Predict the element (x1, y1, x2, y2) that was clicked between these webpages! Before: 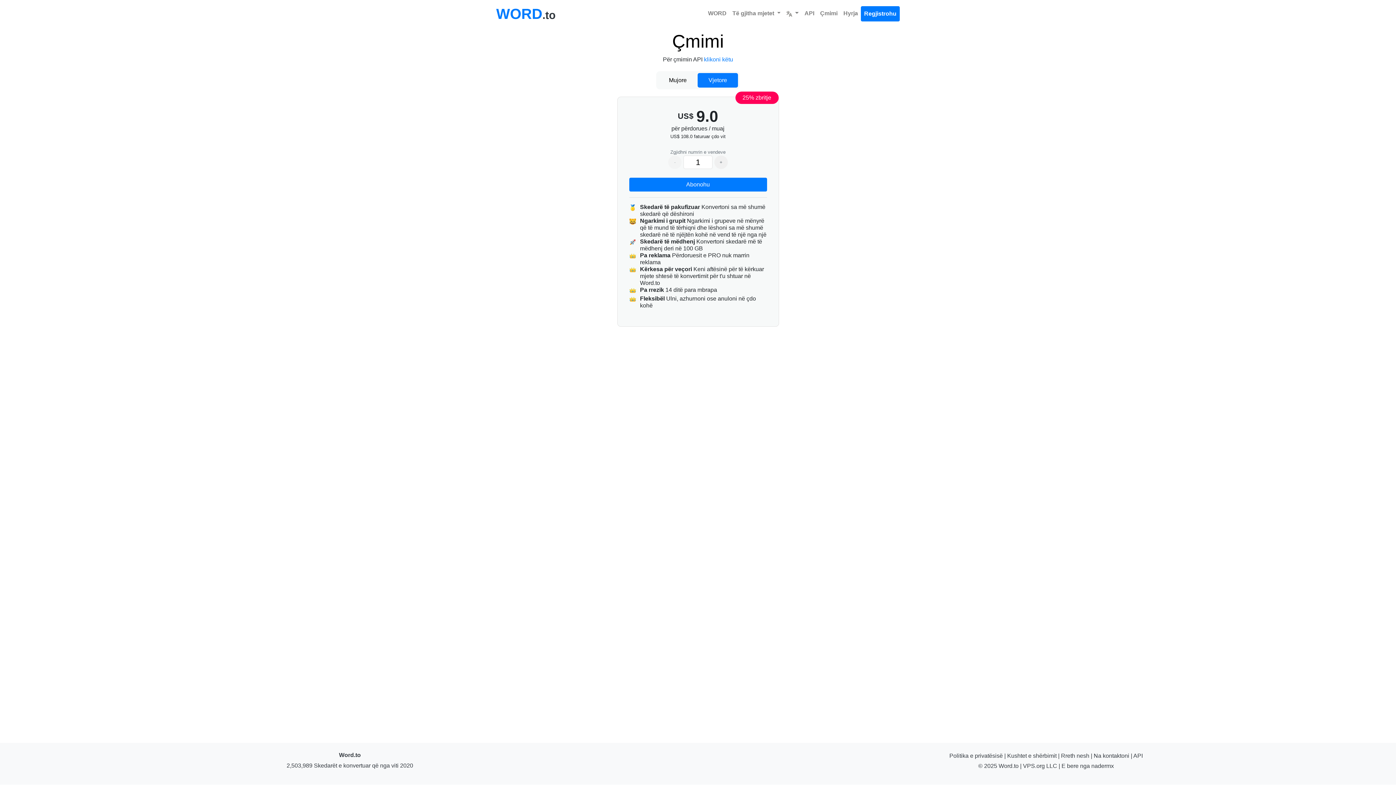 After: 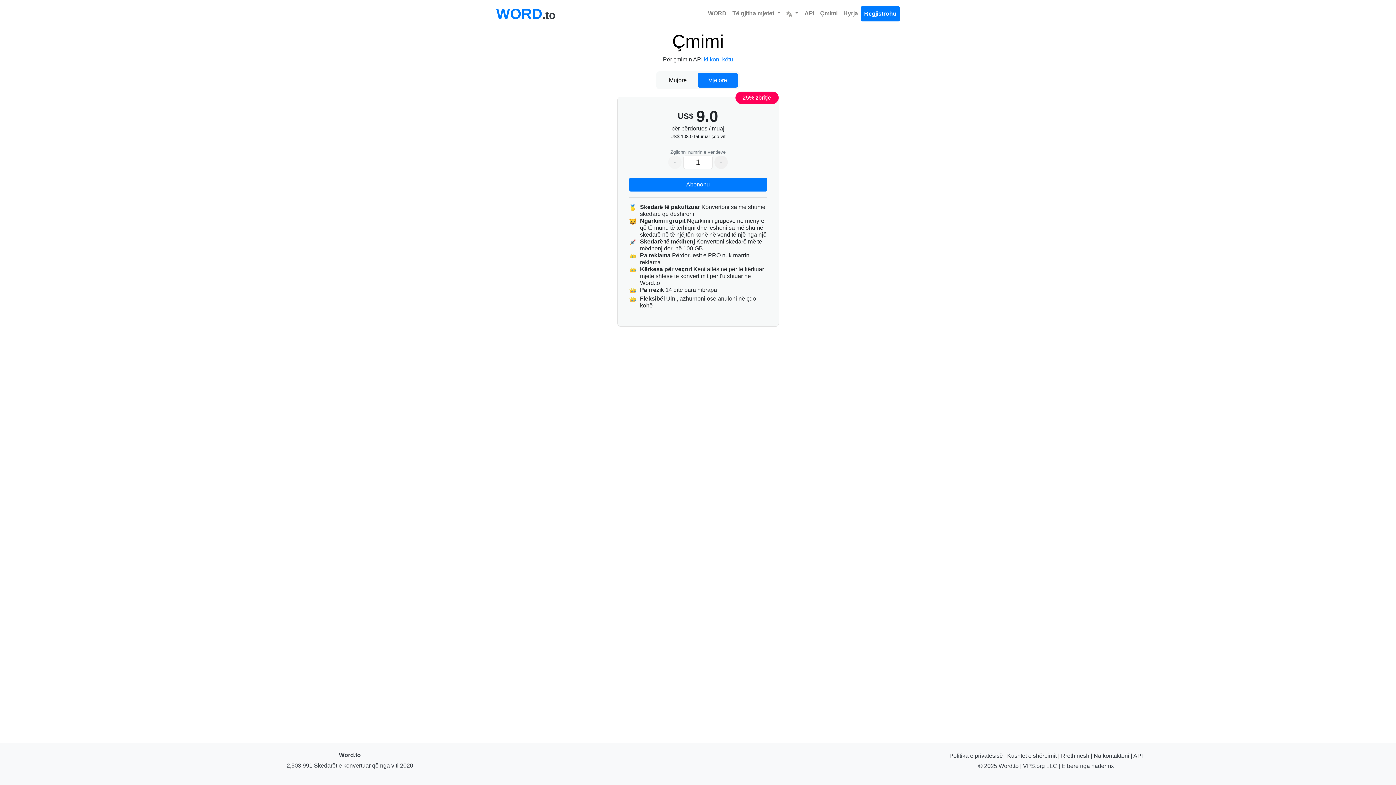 Action: label: Çmimi bbox: (817, 6, 840, 20)